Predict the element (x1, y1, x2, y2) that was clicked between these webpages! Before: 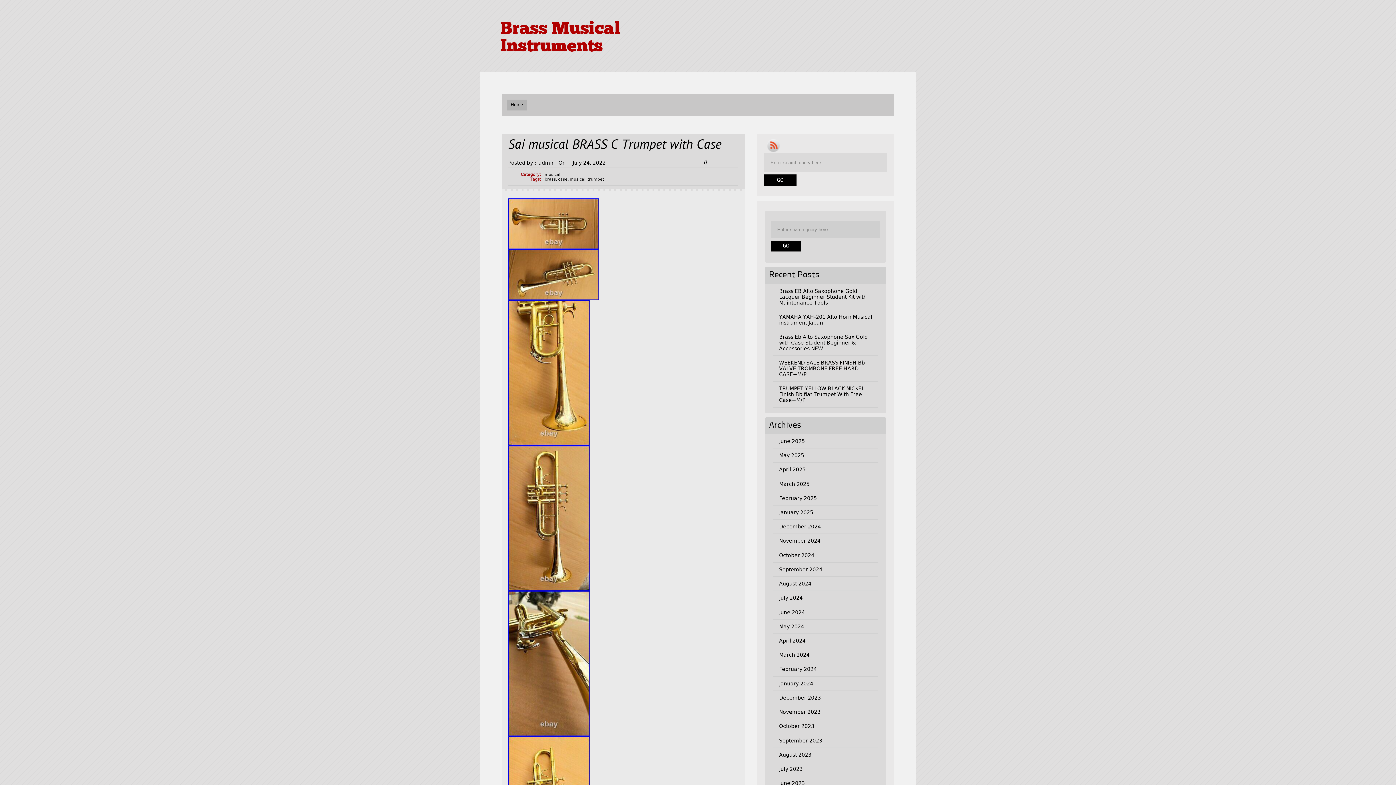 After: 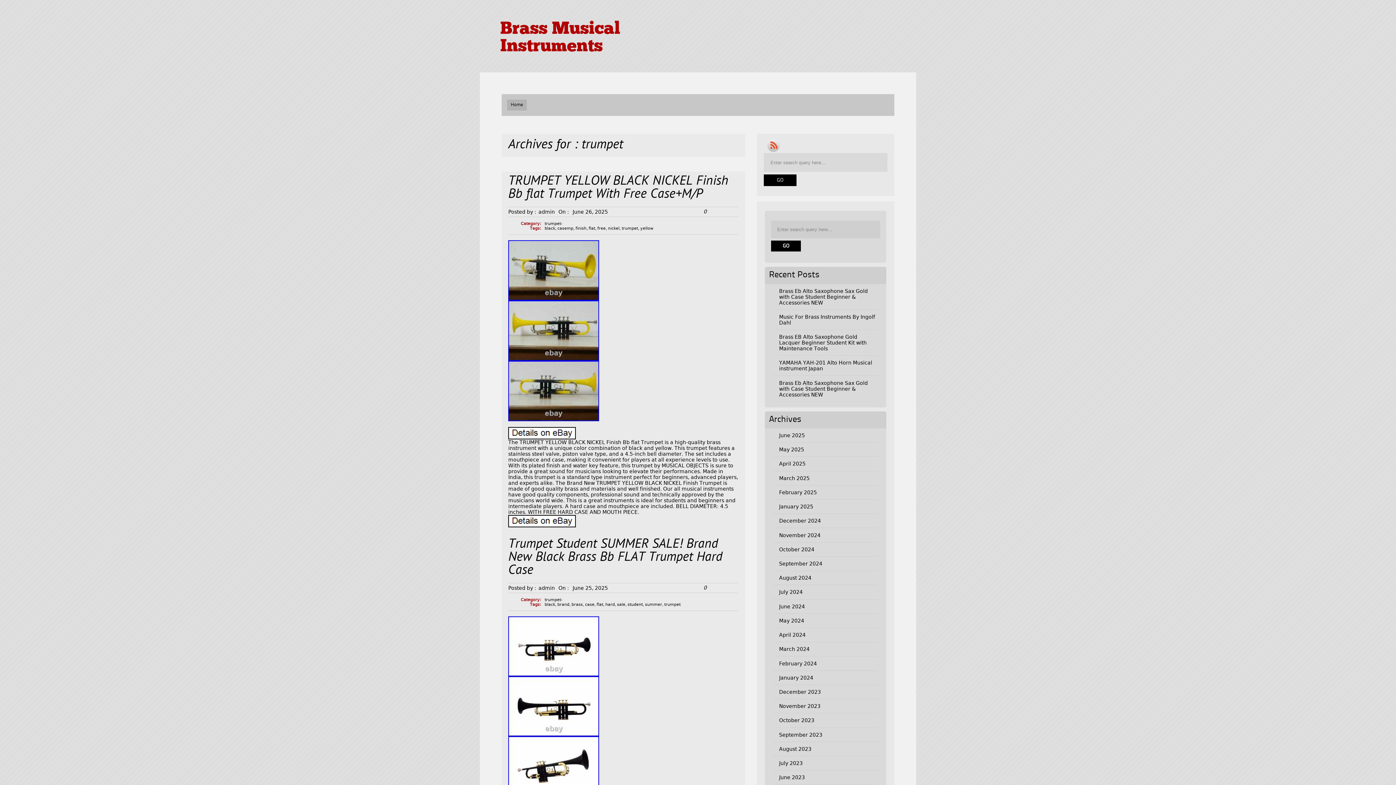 Action: bbox: (587, 177, 604, 181) label: trumpet